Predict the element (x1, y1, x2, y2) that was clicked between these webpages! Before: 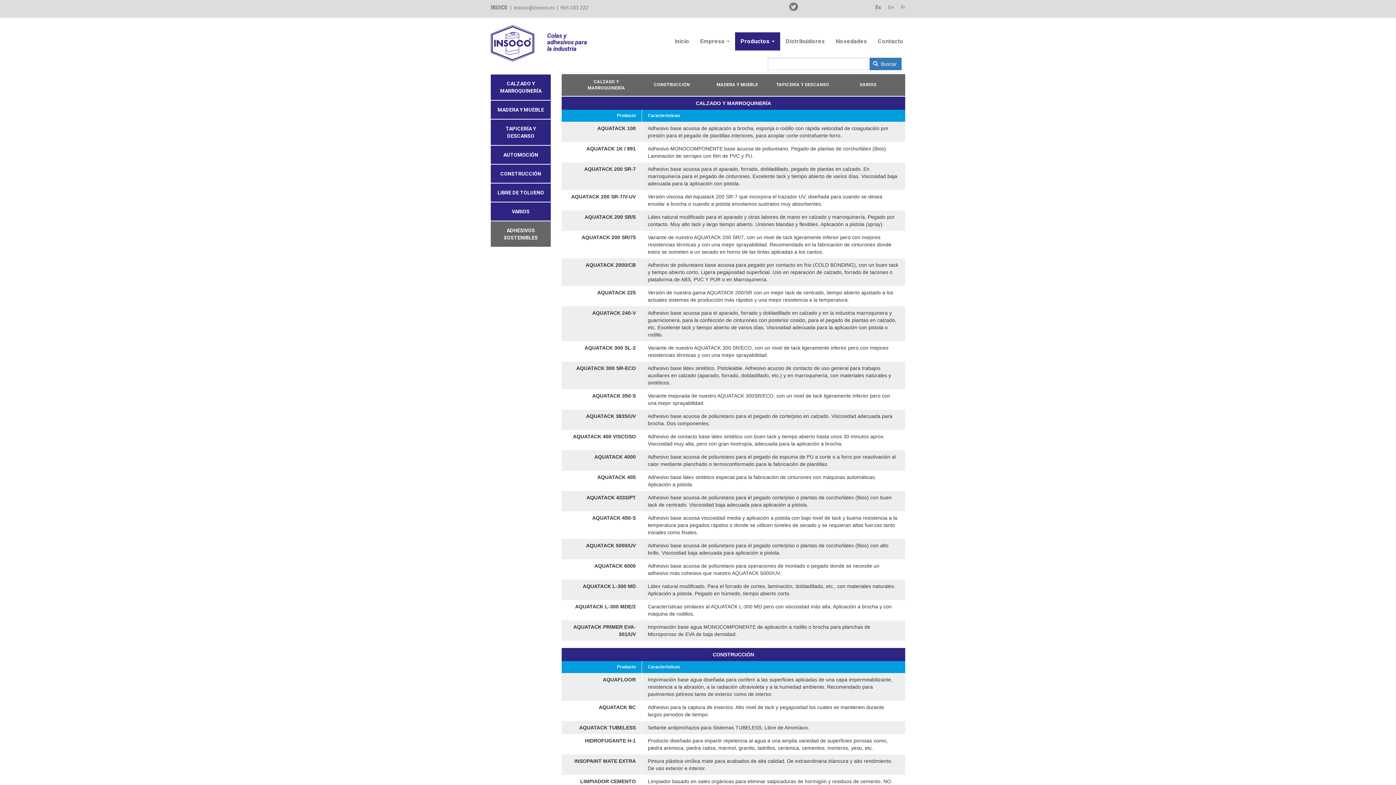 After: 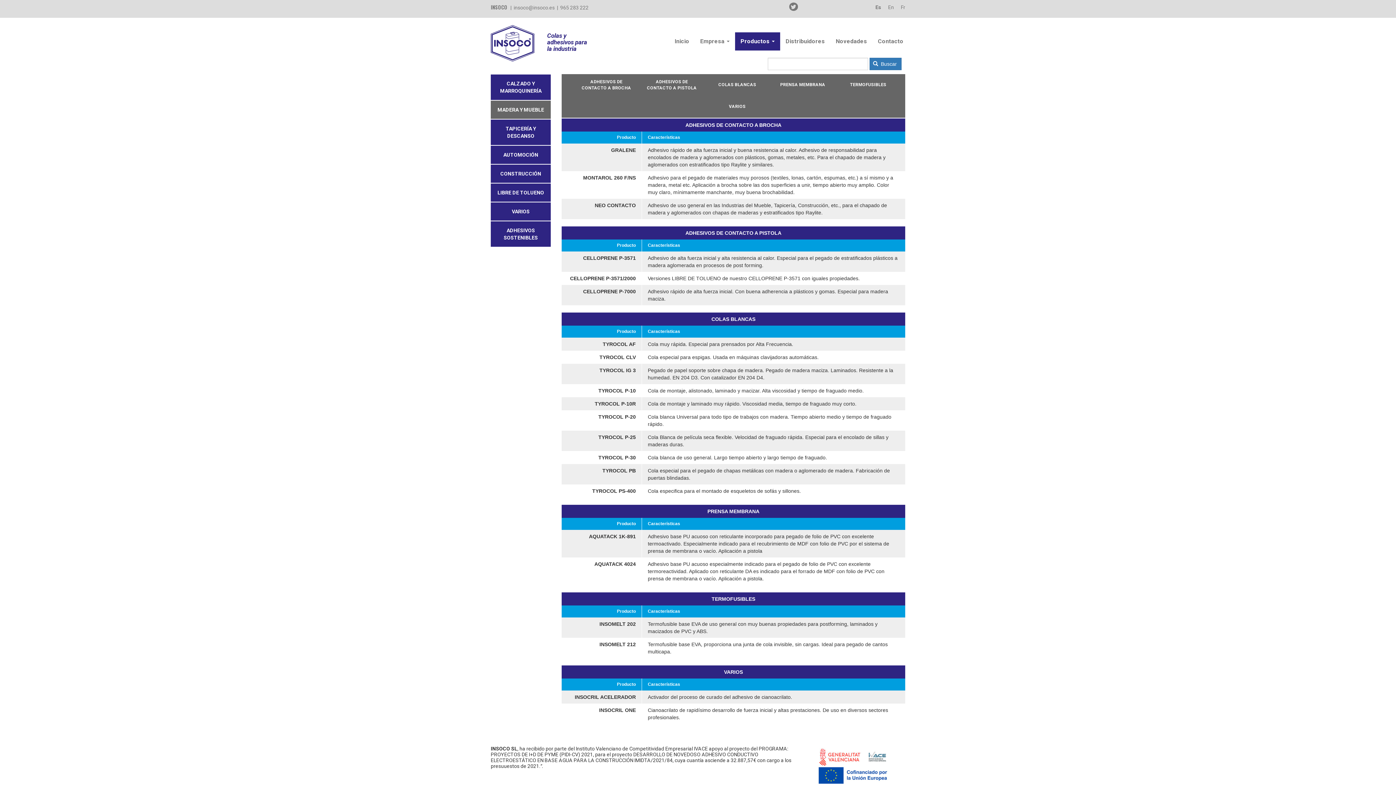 Action: label: MADERA Y MUEBLE bbox: (490, 100, 550, 118)